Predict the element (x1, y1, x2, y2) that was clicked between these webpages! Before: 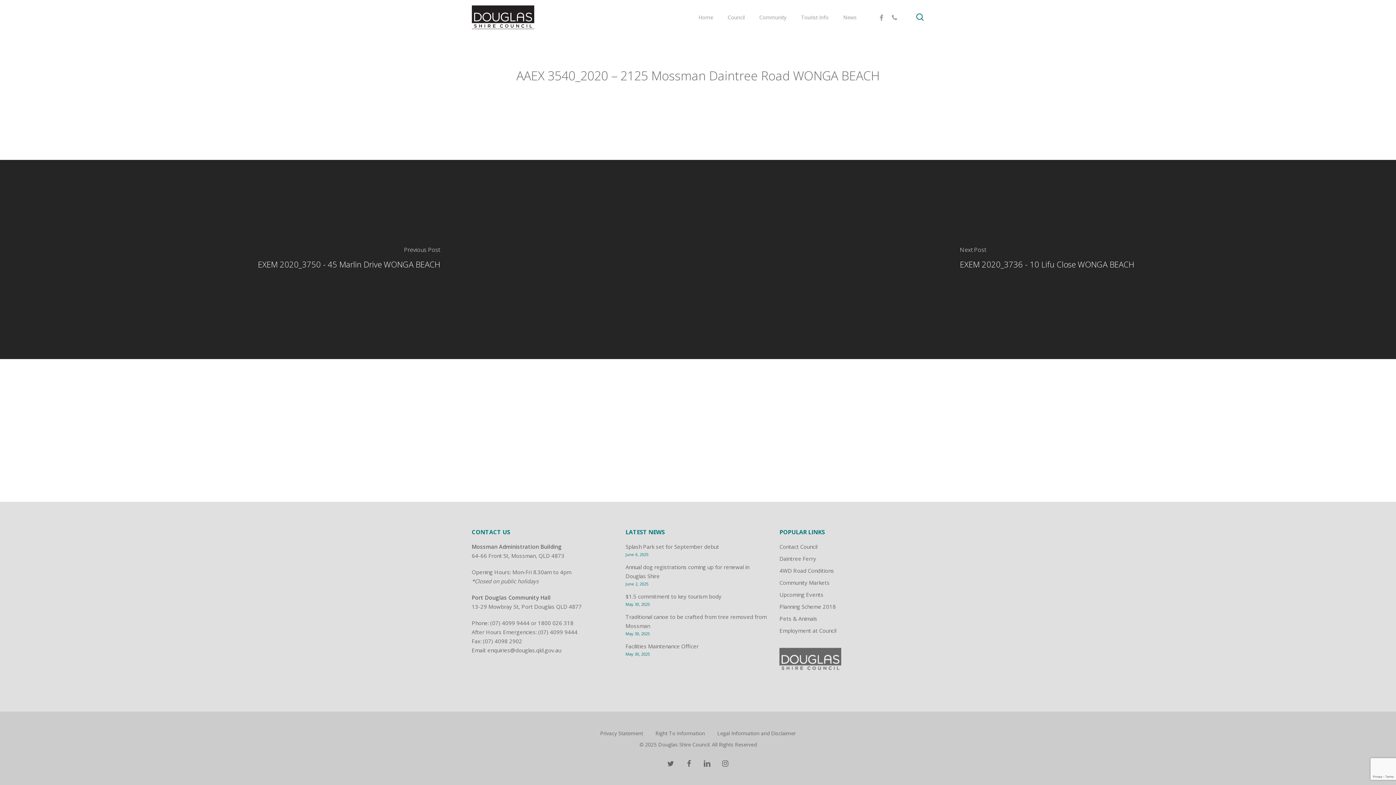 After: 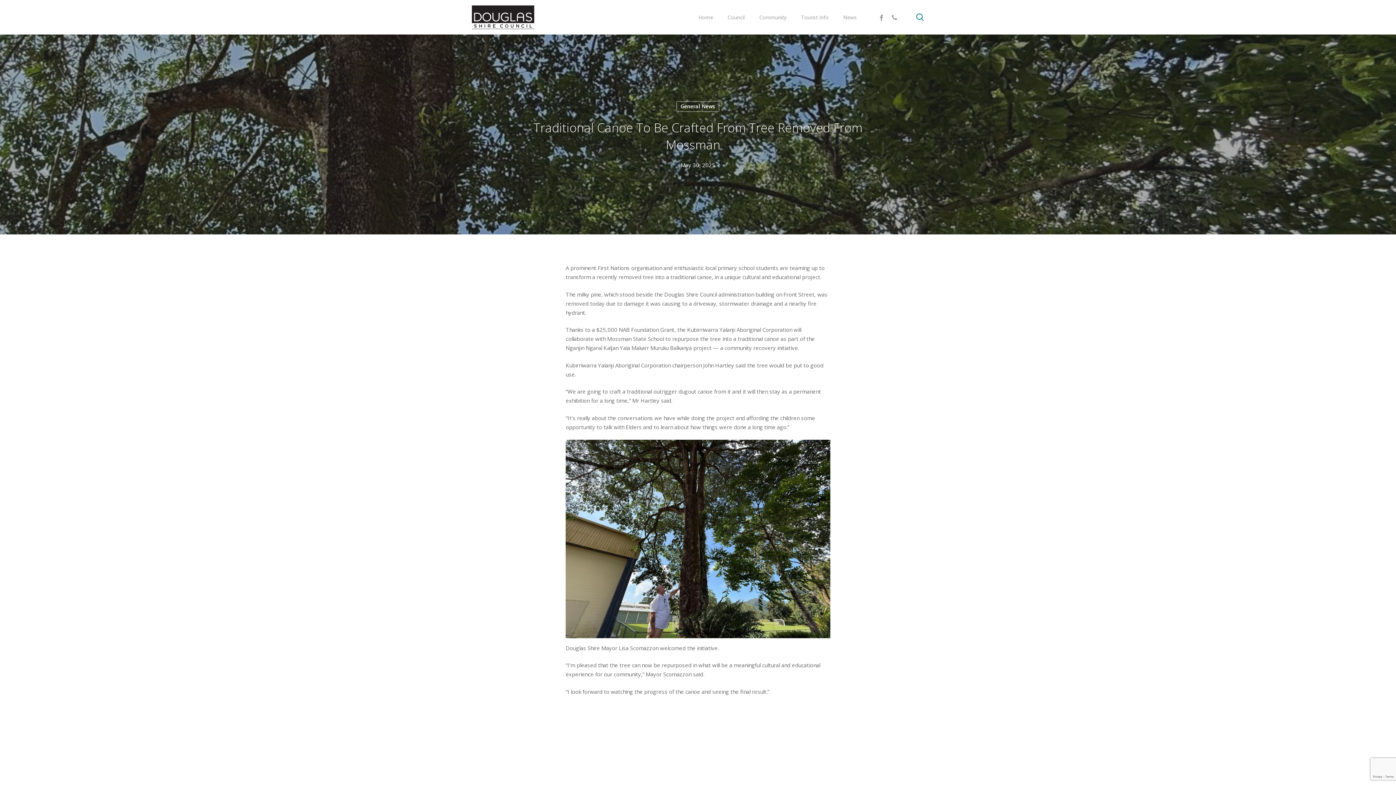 Action: bbox: (625, 612, 770, 630) label: Traditional canoe to be crafted from tree removed from Mossman   